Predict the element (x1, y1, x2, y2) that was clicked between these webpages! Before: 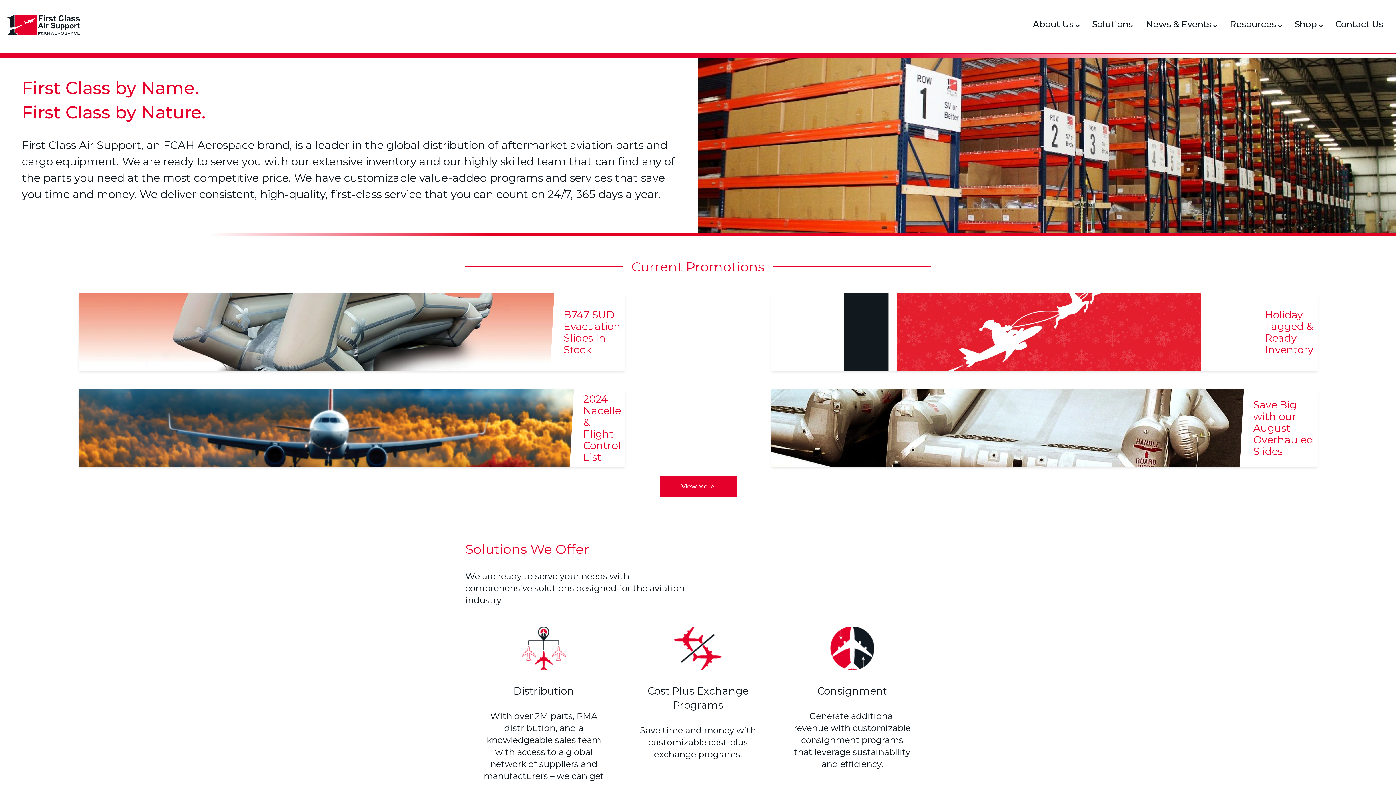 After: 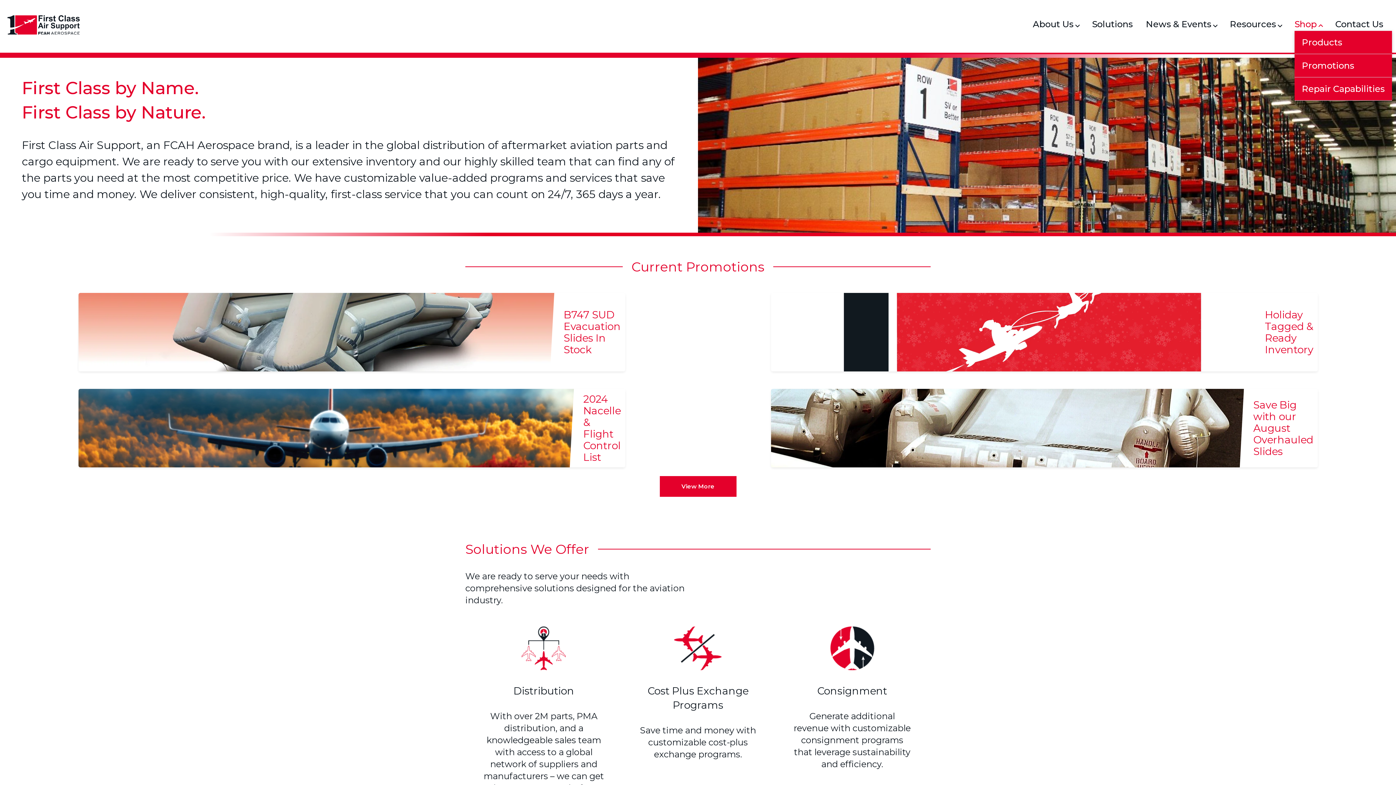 Action: bbox: (1294, 18, 1317, 29) label: Shop